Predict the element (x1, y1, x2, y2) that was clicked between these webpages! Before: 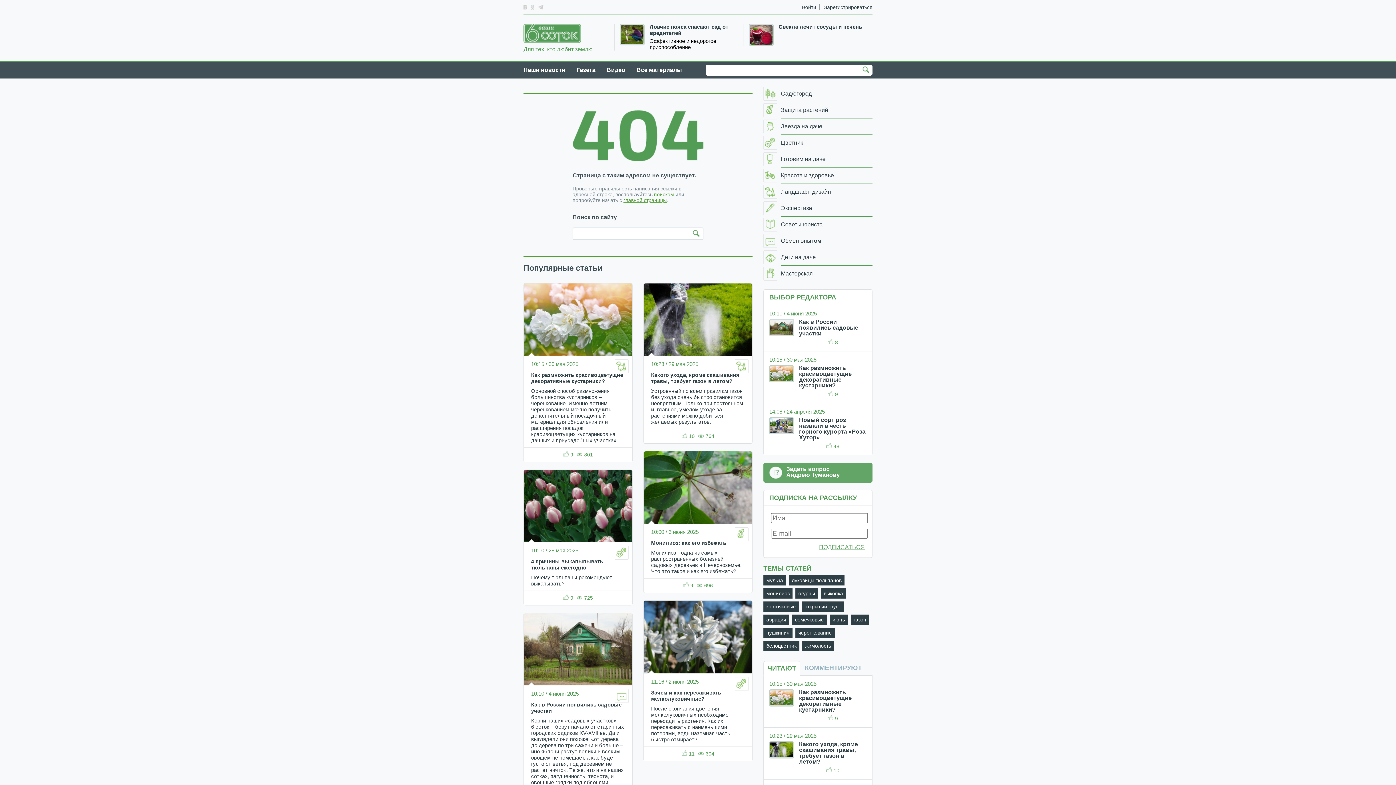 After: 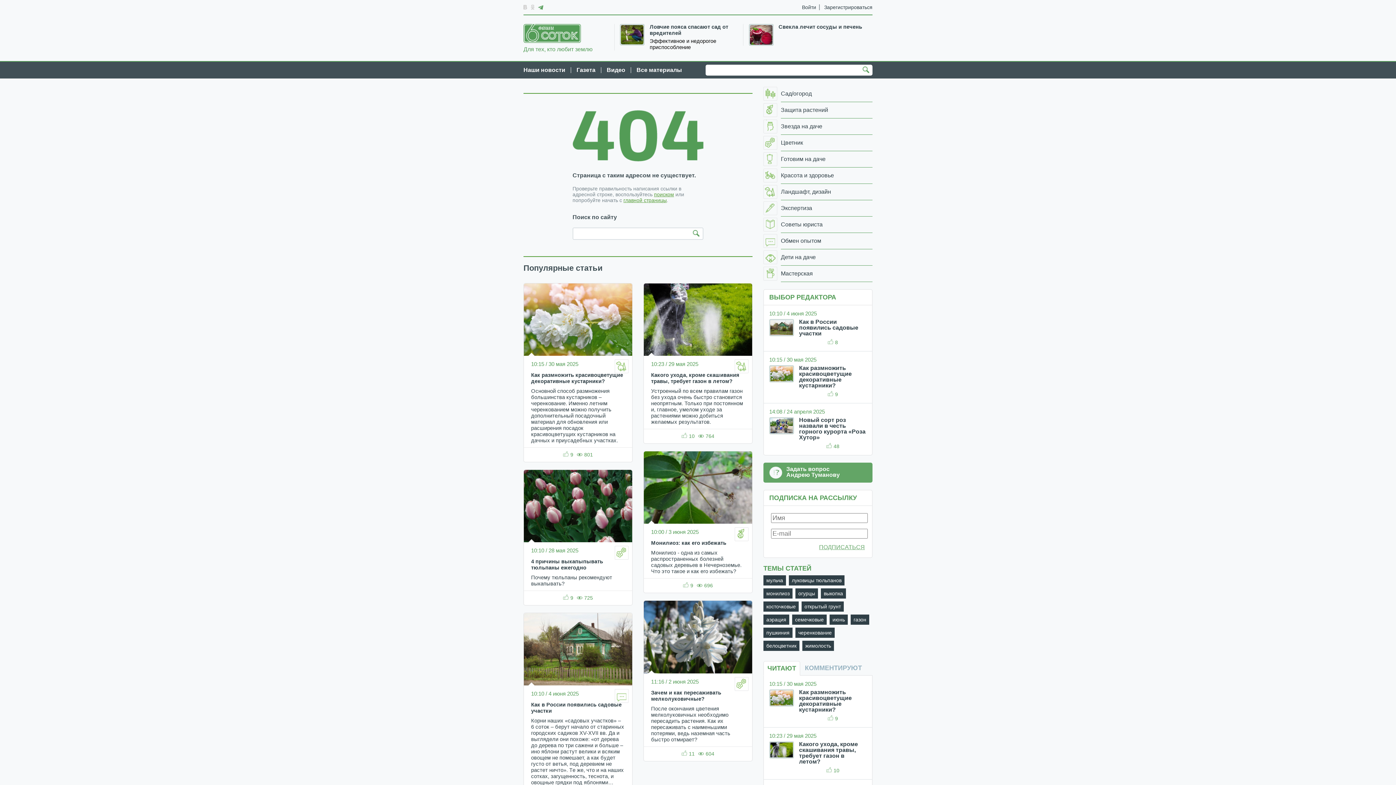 Action: bbox: (538, 4, 543, 9)